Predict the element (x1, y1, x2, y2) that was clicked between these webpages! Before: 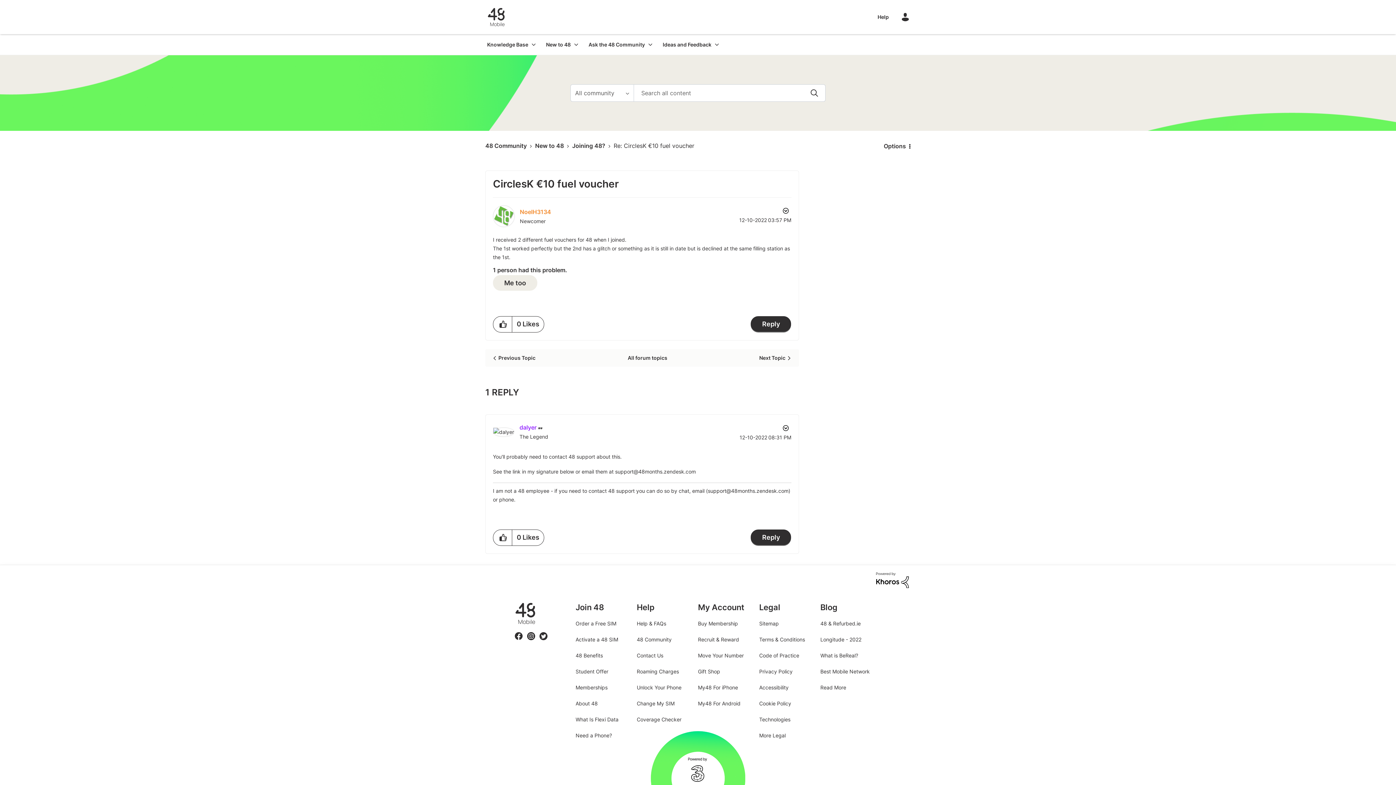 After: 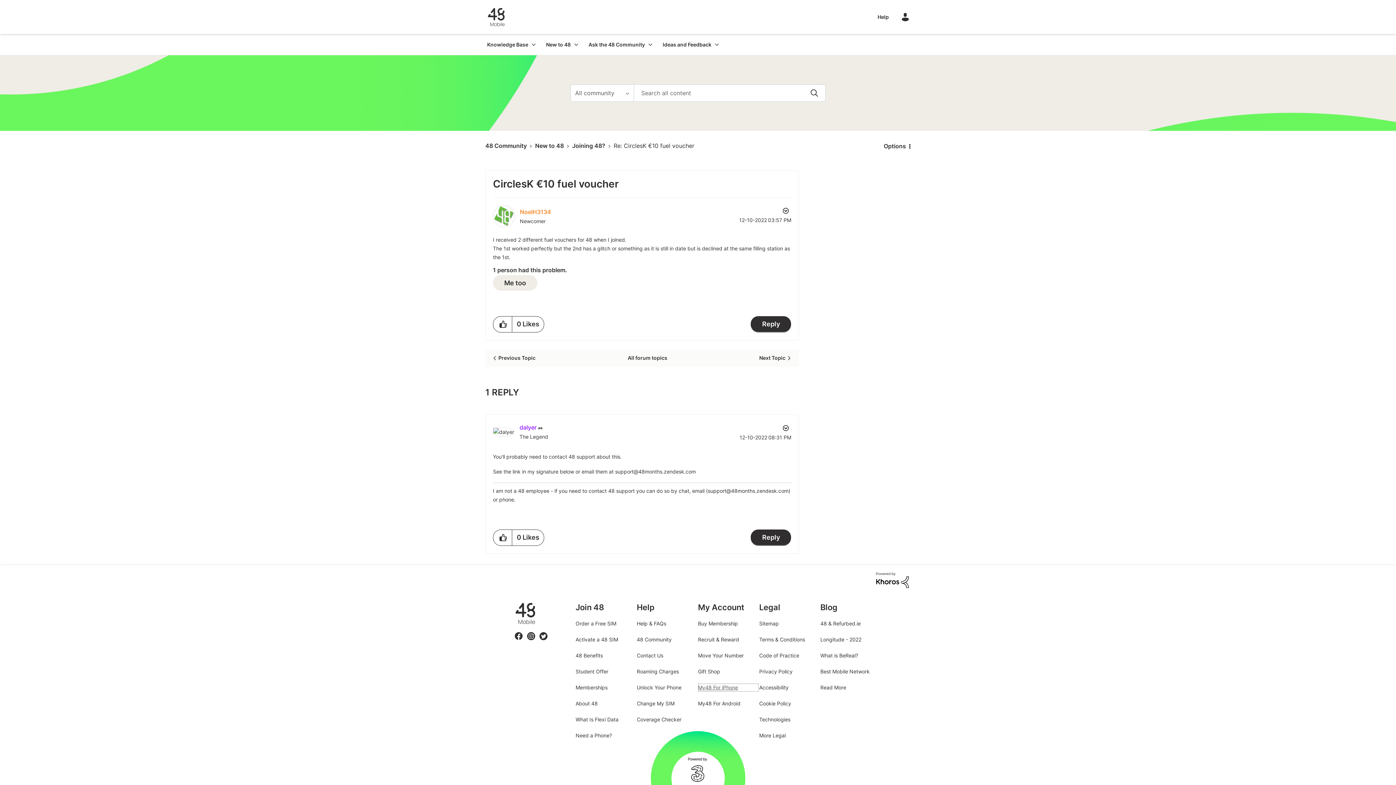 Action: bbox: (698, 683, 759, 692) label: My48 For iPhone